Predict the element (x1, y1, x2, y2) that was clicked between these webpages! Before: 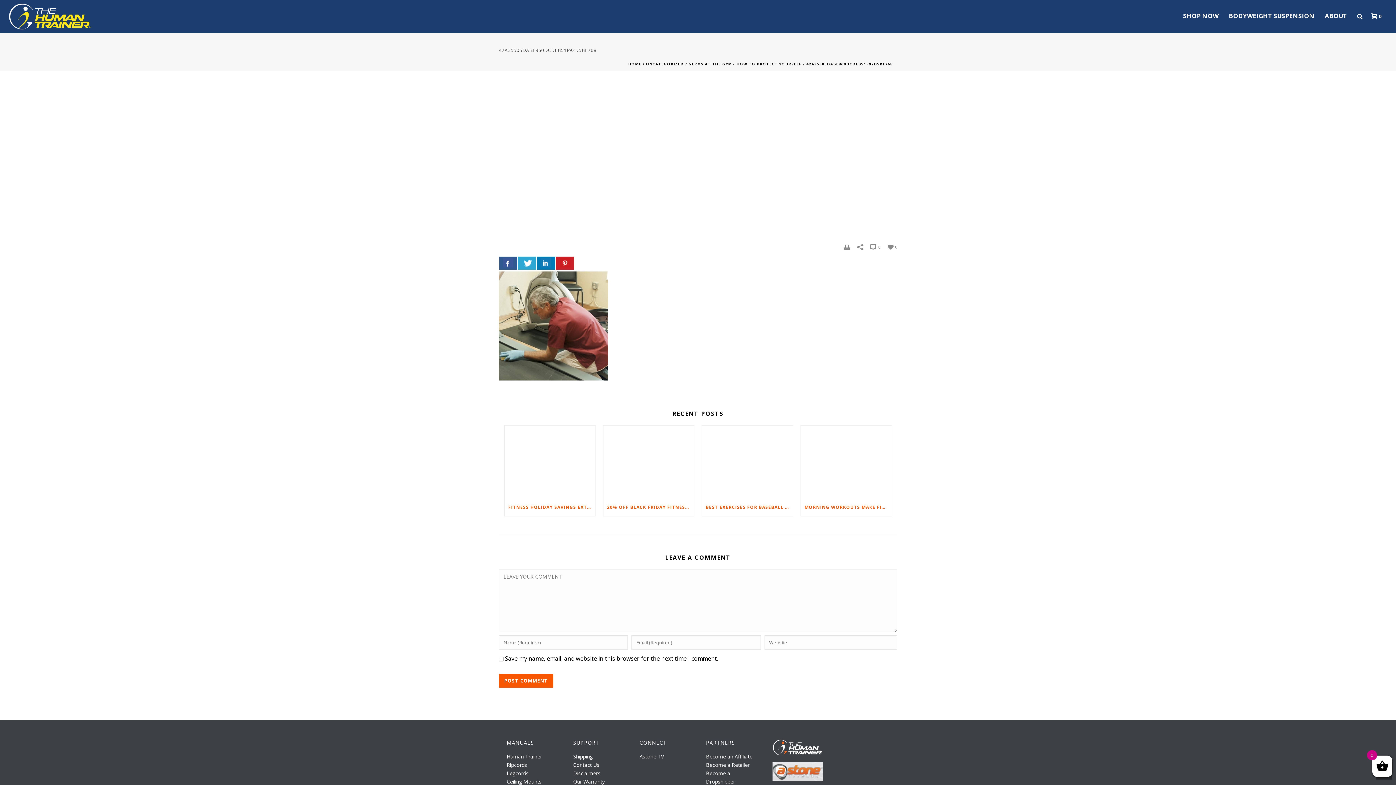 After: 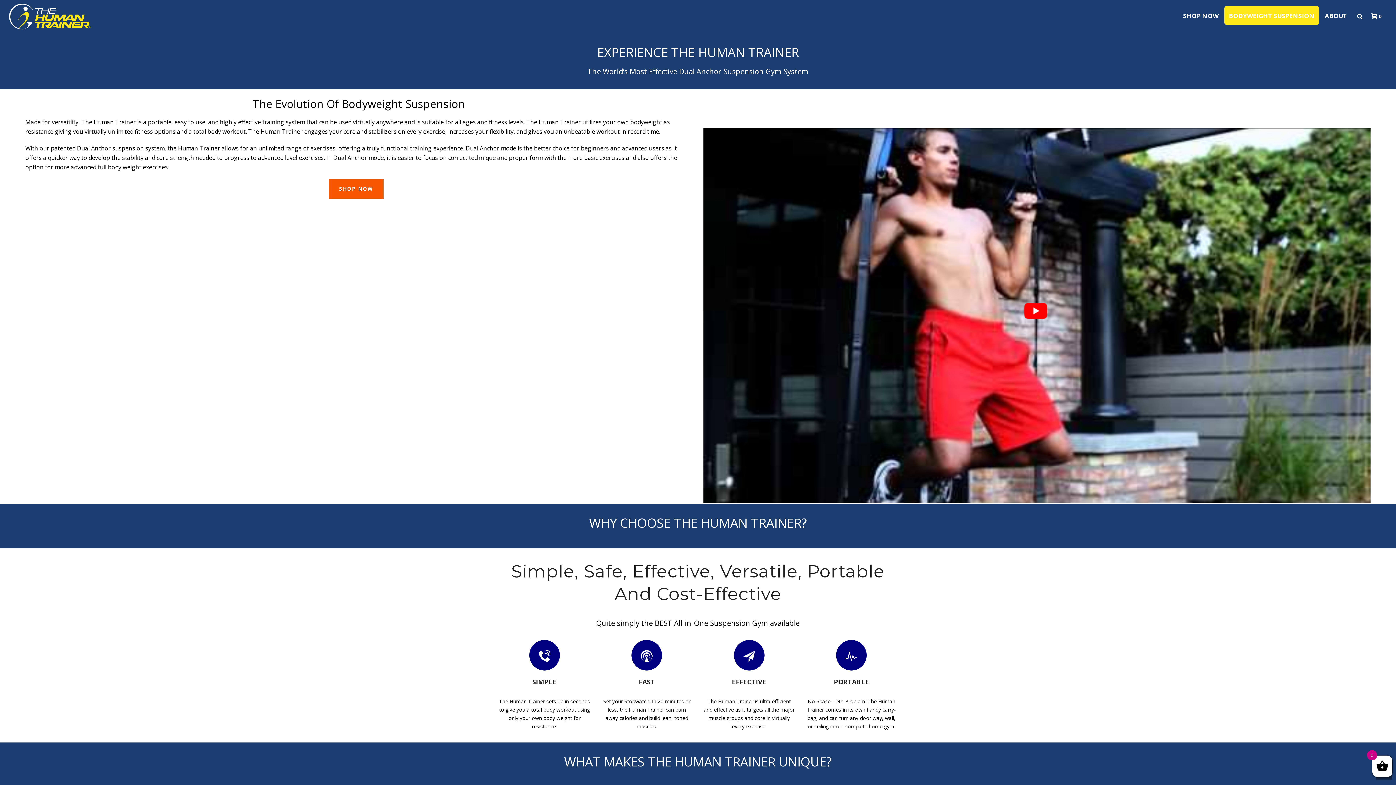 Action: label: BODYWEIGHT SUSPENSION bbox: (1224, 6, 1319, 24)